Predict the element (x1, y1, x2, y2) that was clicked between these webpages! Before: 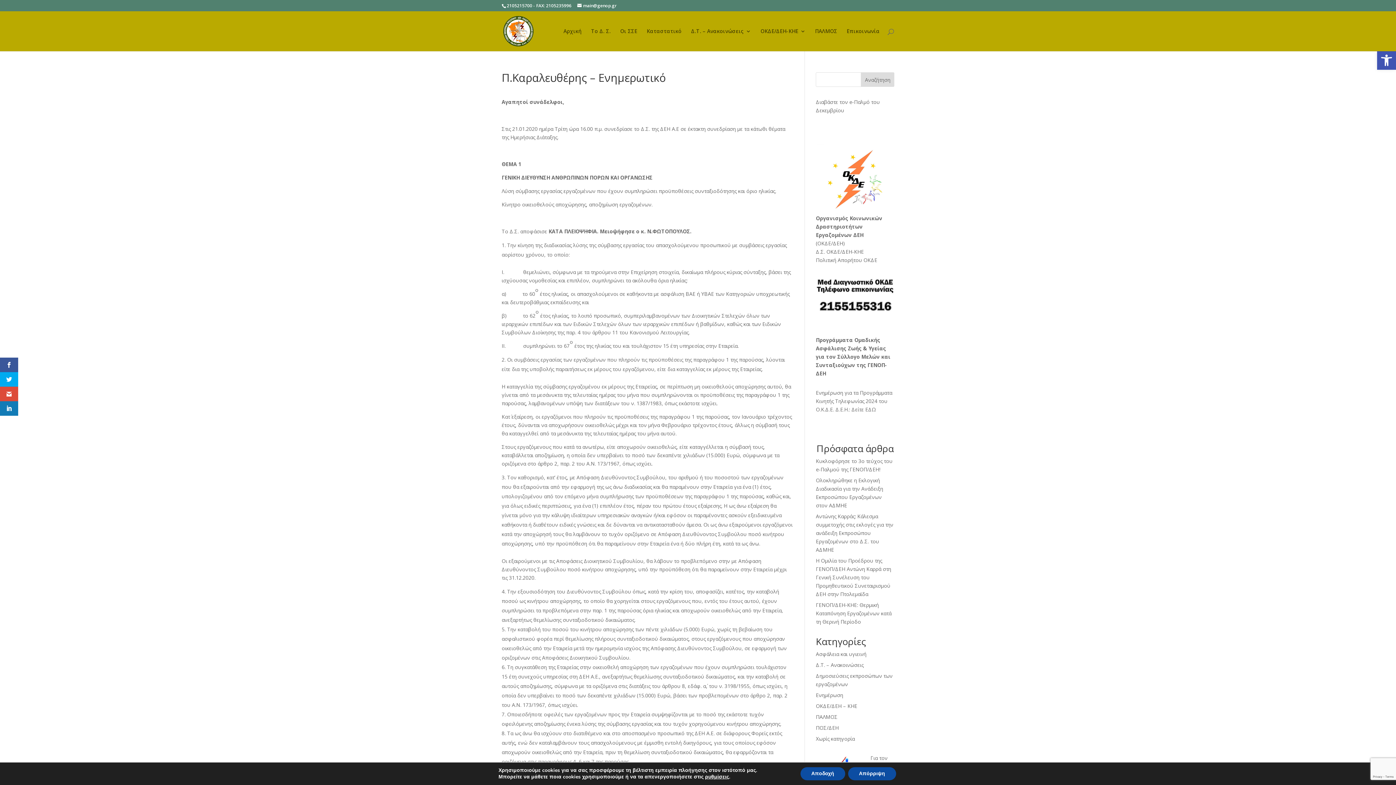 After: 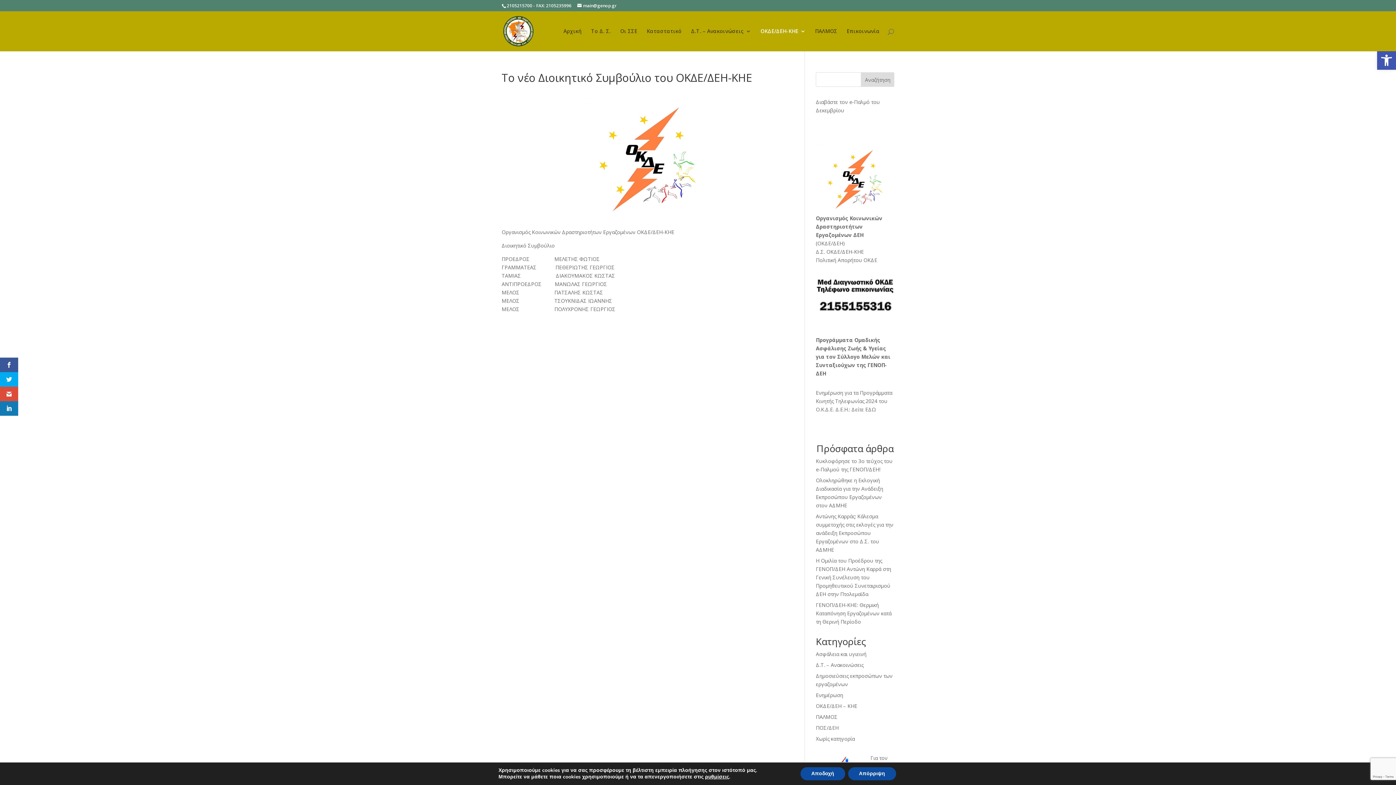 Action: bbox: (816, 248, 864, 255) label: Δ.Σ. ΟΚΔΕ/ΔΕΗ-ΚΗΕ